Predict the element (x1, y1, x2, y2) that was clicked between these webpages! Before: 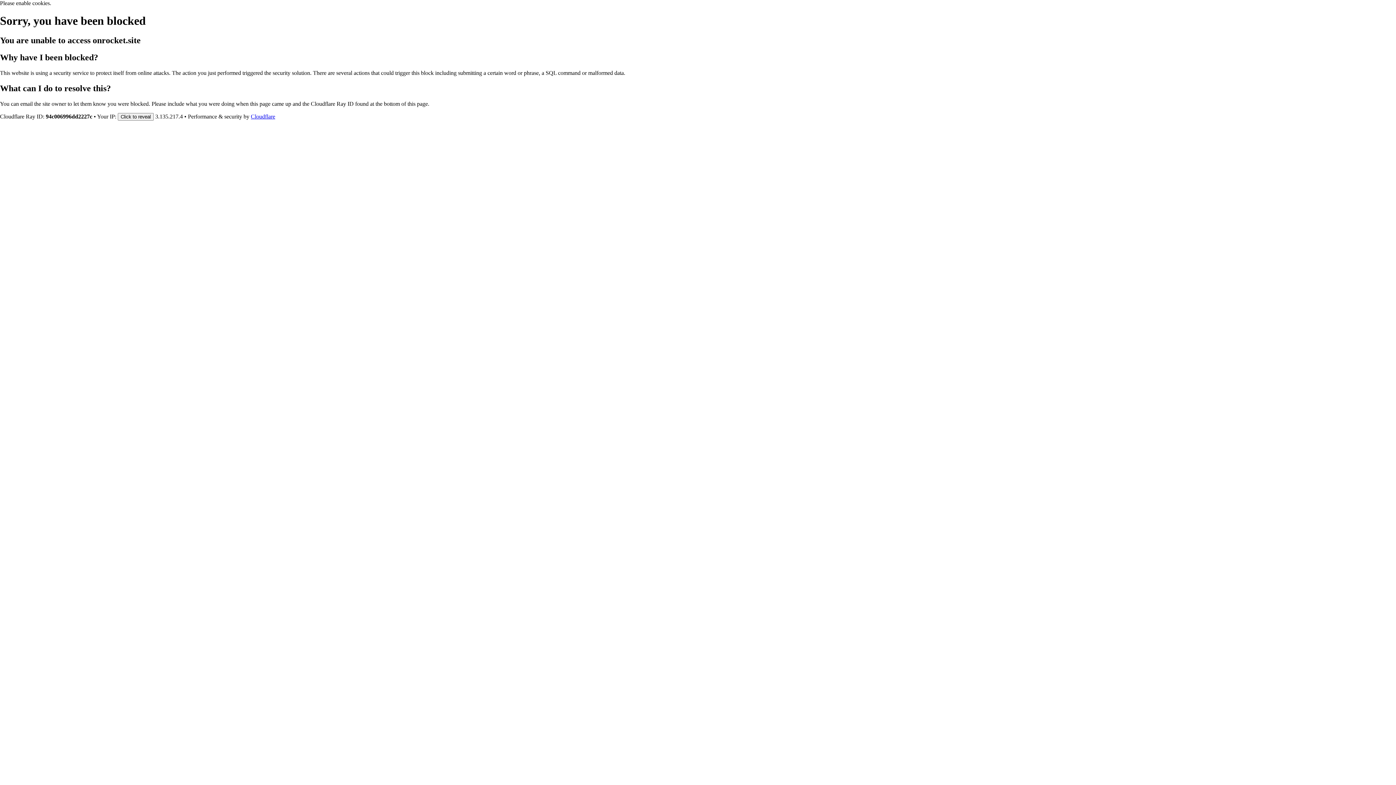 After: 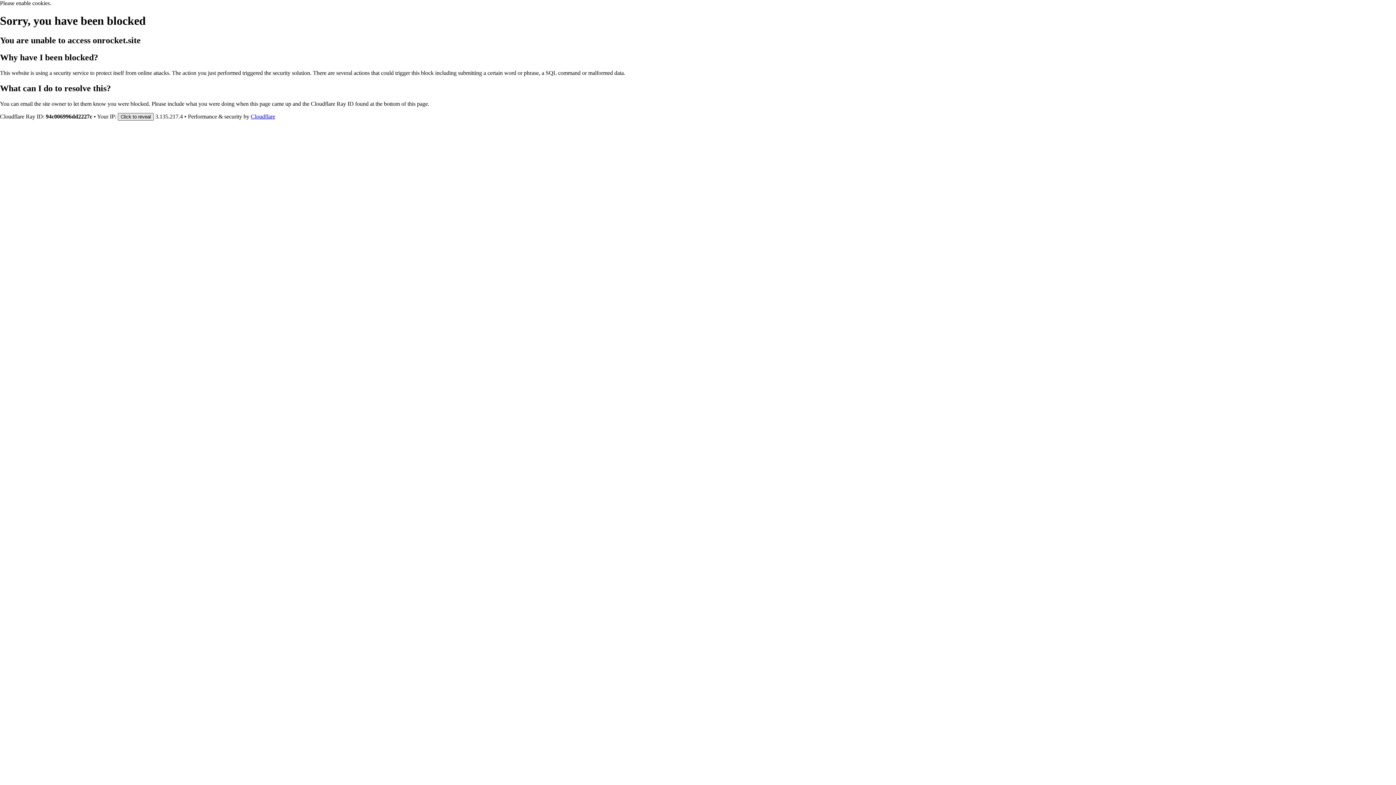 Action: label: Click to reveal bbox: (117, 112, 153, 120)